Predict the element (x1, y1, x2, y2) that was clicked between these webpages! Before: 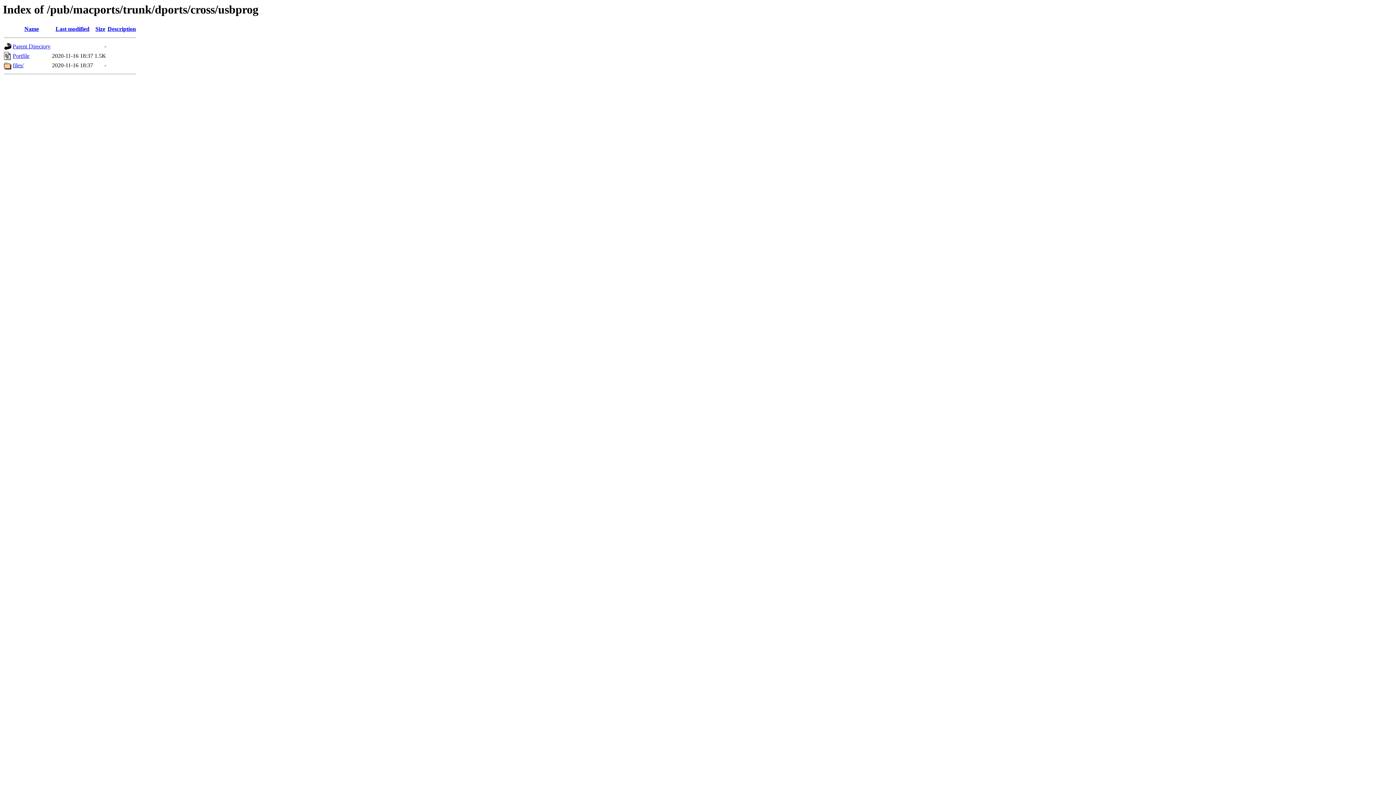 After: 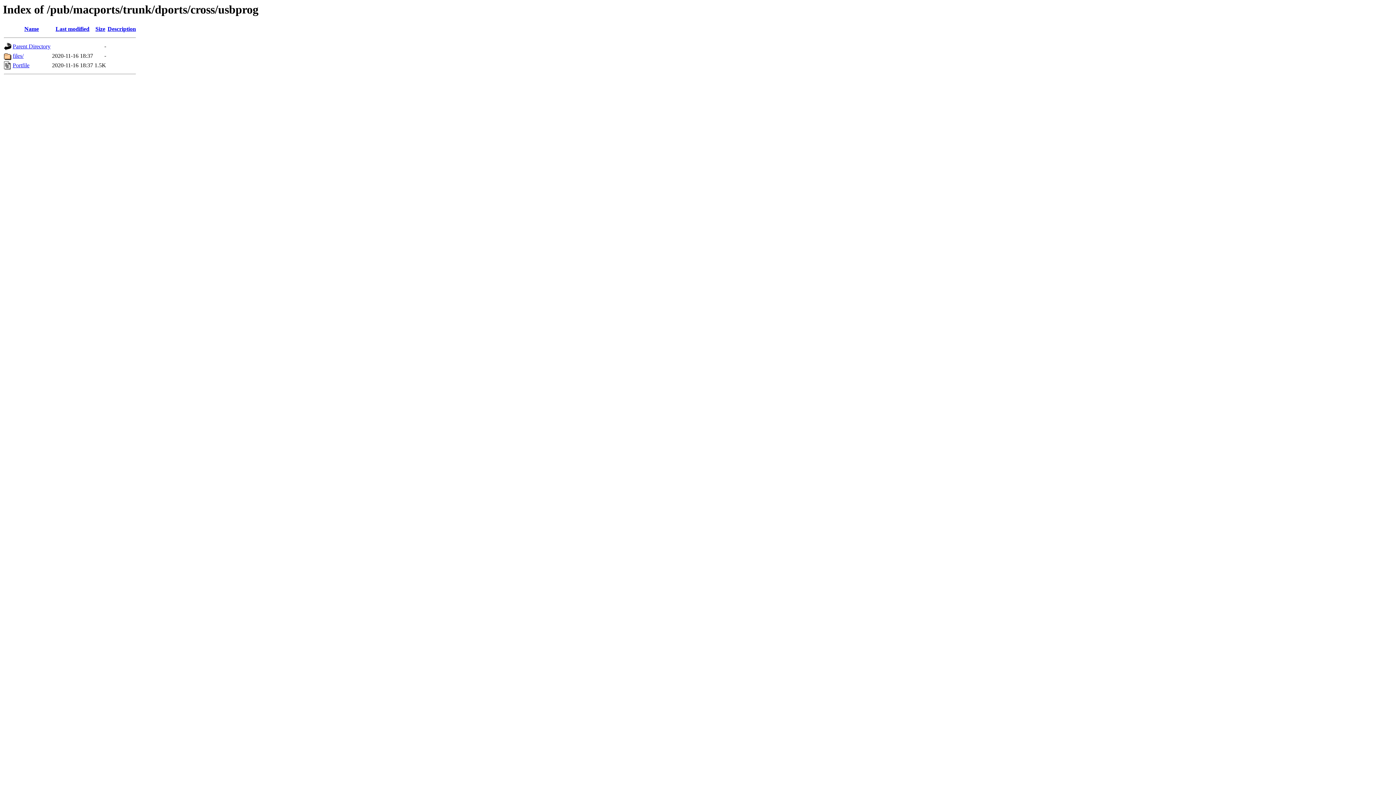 Action: label: Description bbox: (107, 25, 136, 32)